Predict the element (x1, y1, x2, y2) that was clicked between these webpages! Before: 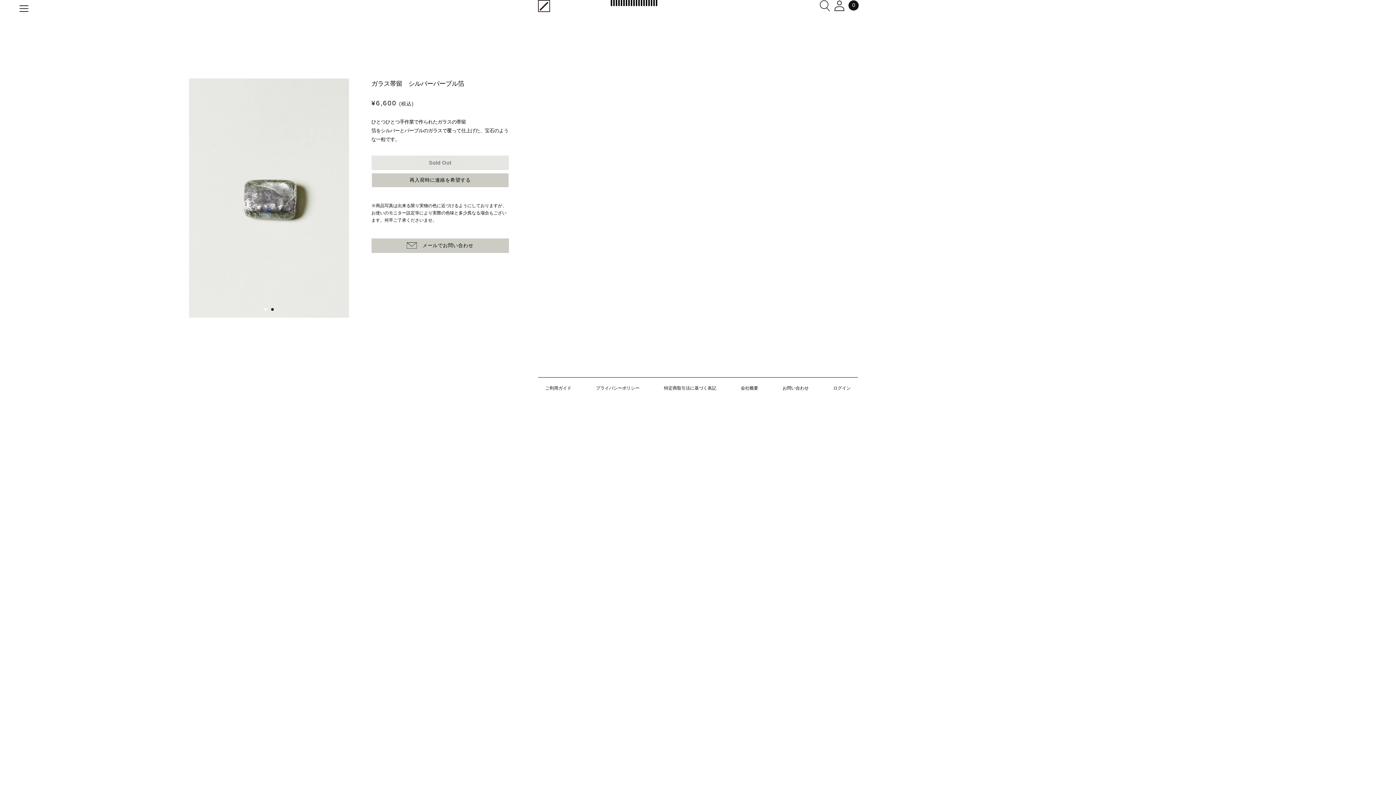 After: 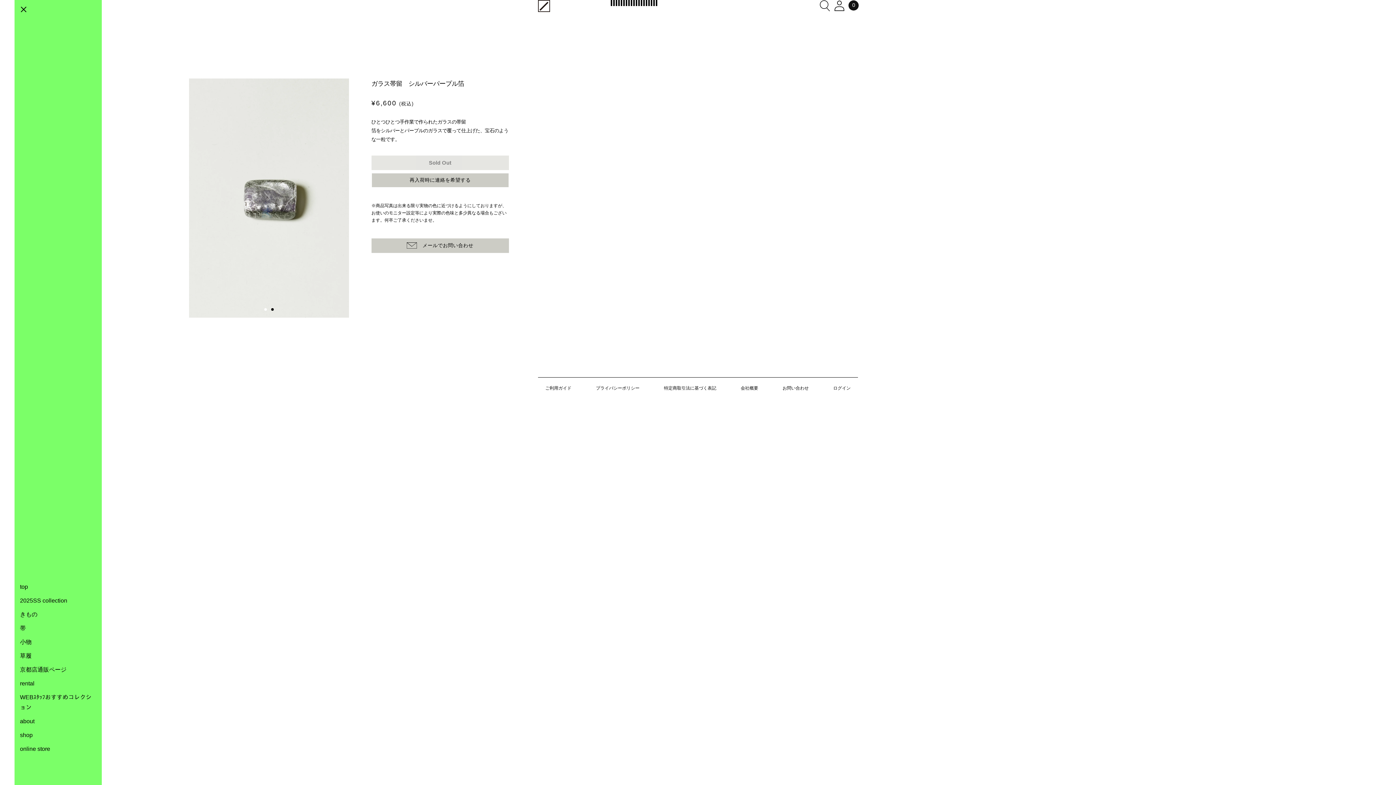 Action: bbox: (14, 0, 33, 16)